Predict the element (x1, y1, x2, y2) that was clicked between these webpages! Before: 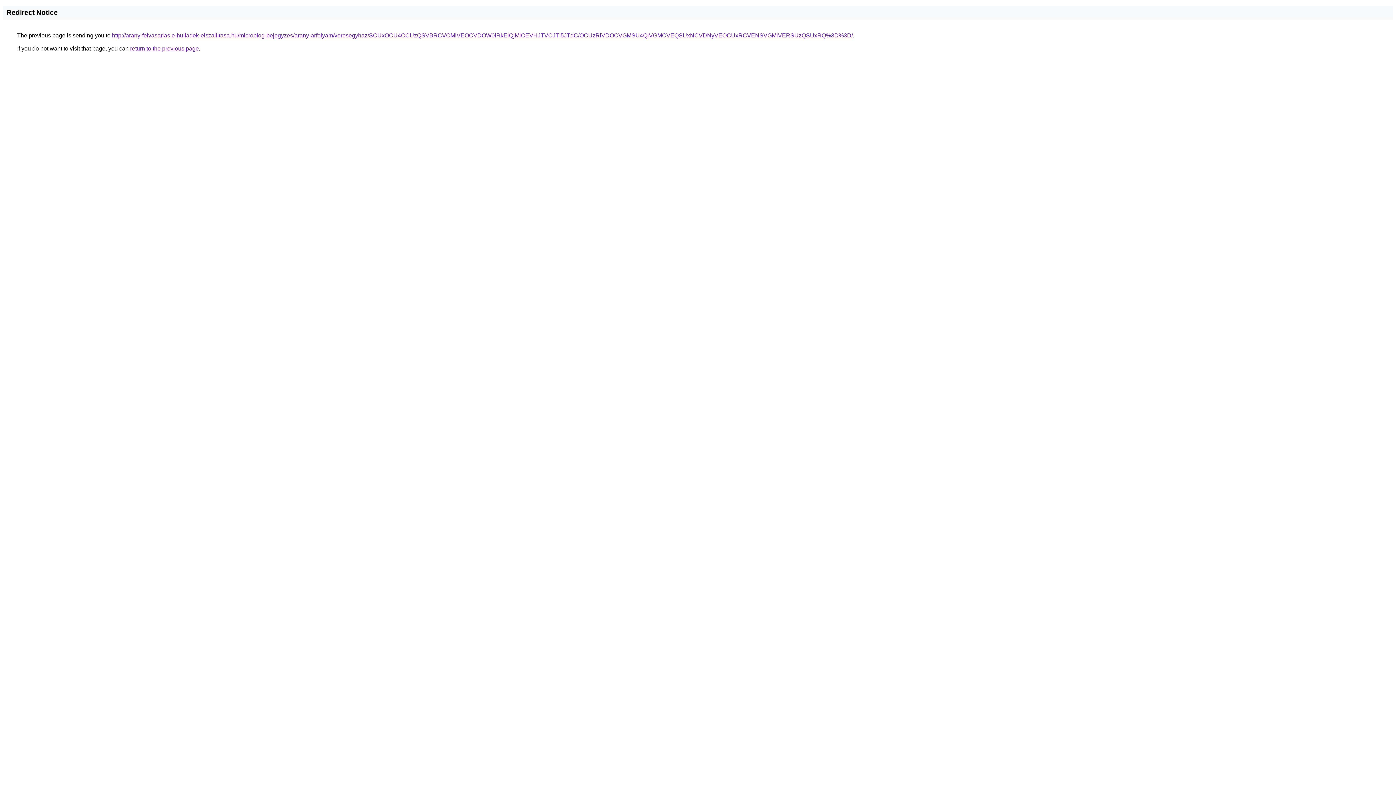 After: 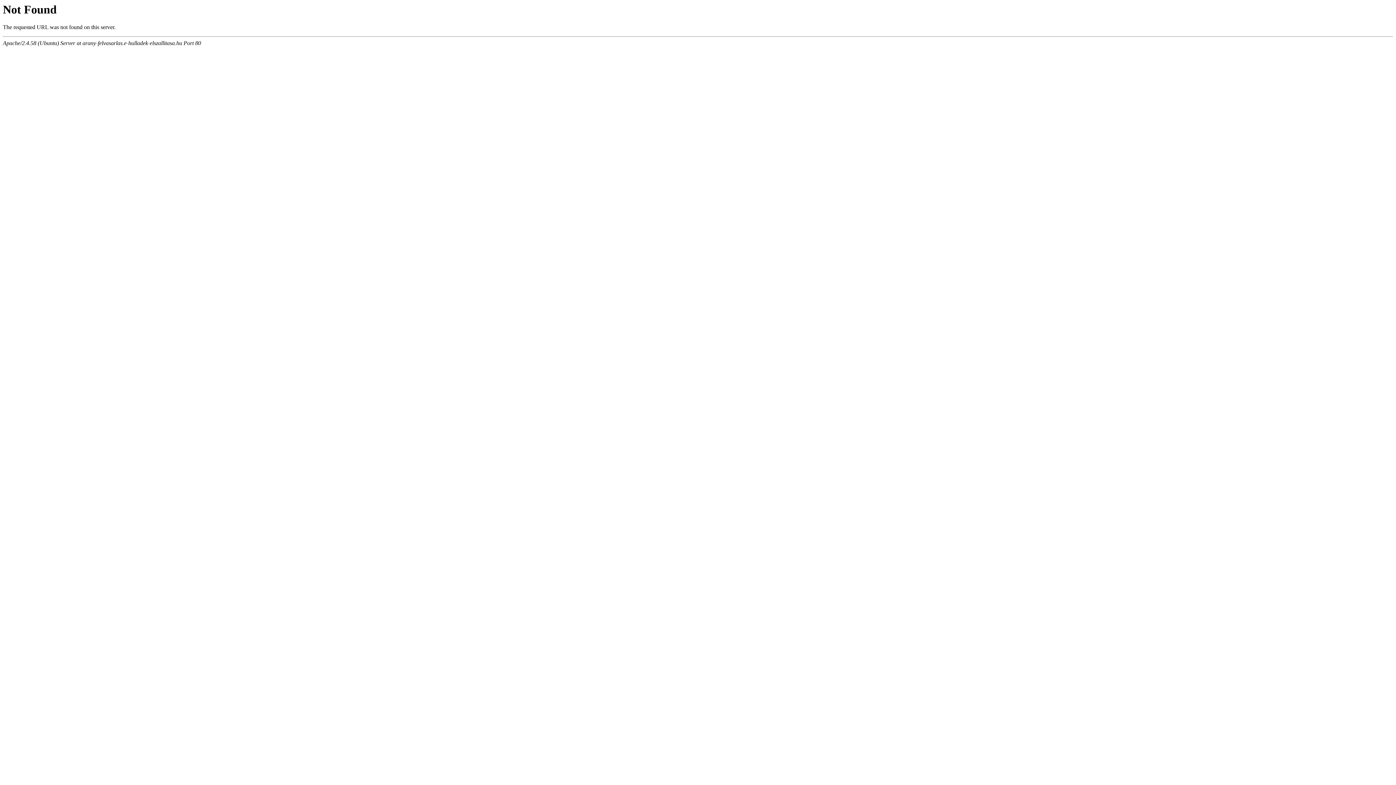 Action: label: http://arany-felvasarlas.e-hulladek-elszallitasa.hu/microblog-bejegyzes/arany-arfolyam/veresegyhaz/SCUxOCU4OCUzQSVBRCVCMiVEOCVDOW0lRkElQjMlOEVHJTVCJTI5JTdC/OCUzRiVDOCVGMSU4QiVGMCVEQSUxNCVDNyVEOCUxRCVENSVGMiVERSUzQSUxRQ%3D%3D/ bbox: (112, 32, 853, 38)